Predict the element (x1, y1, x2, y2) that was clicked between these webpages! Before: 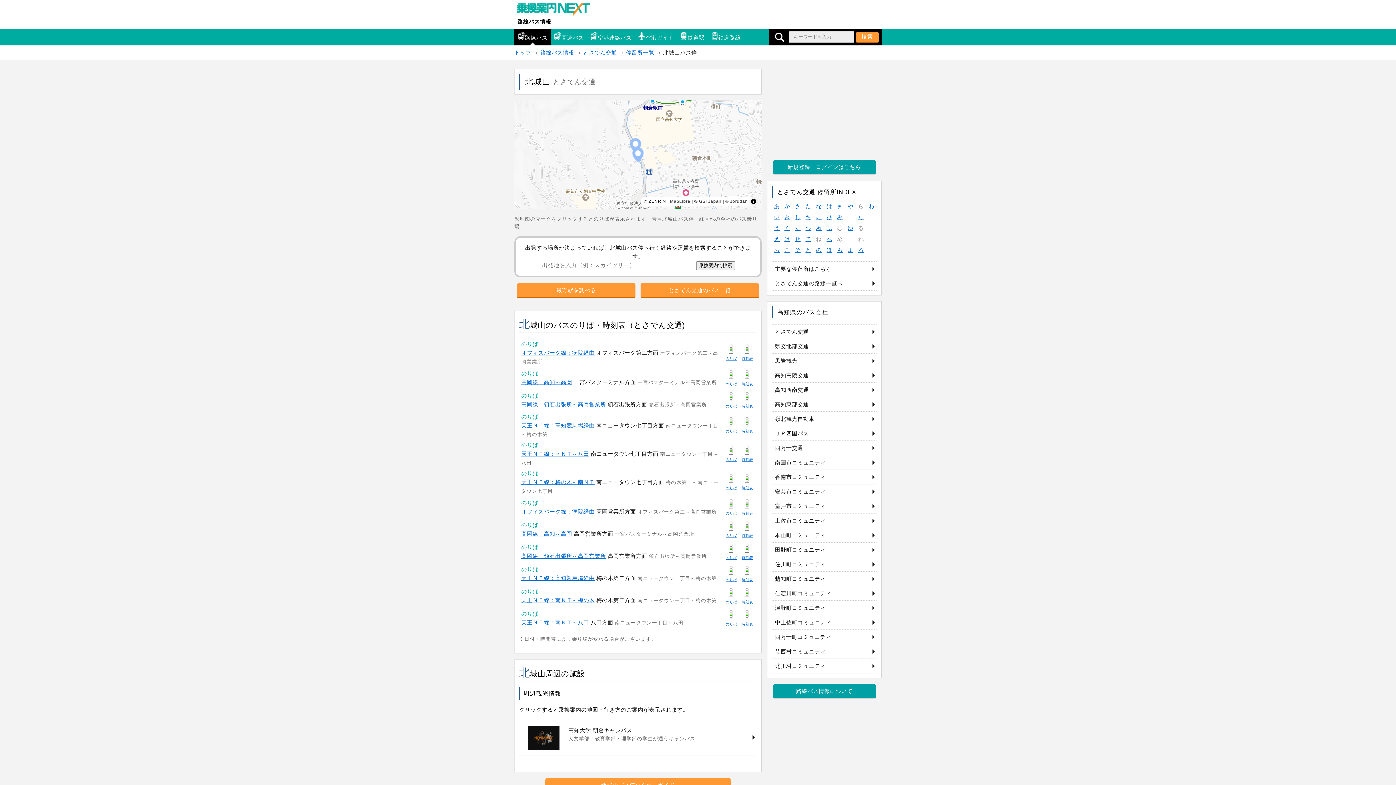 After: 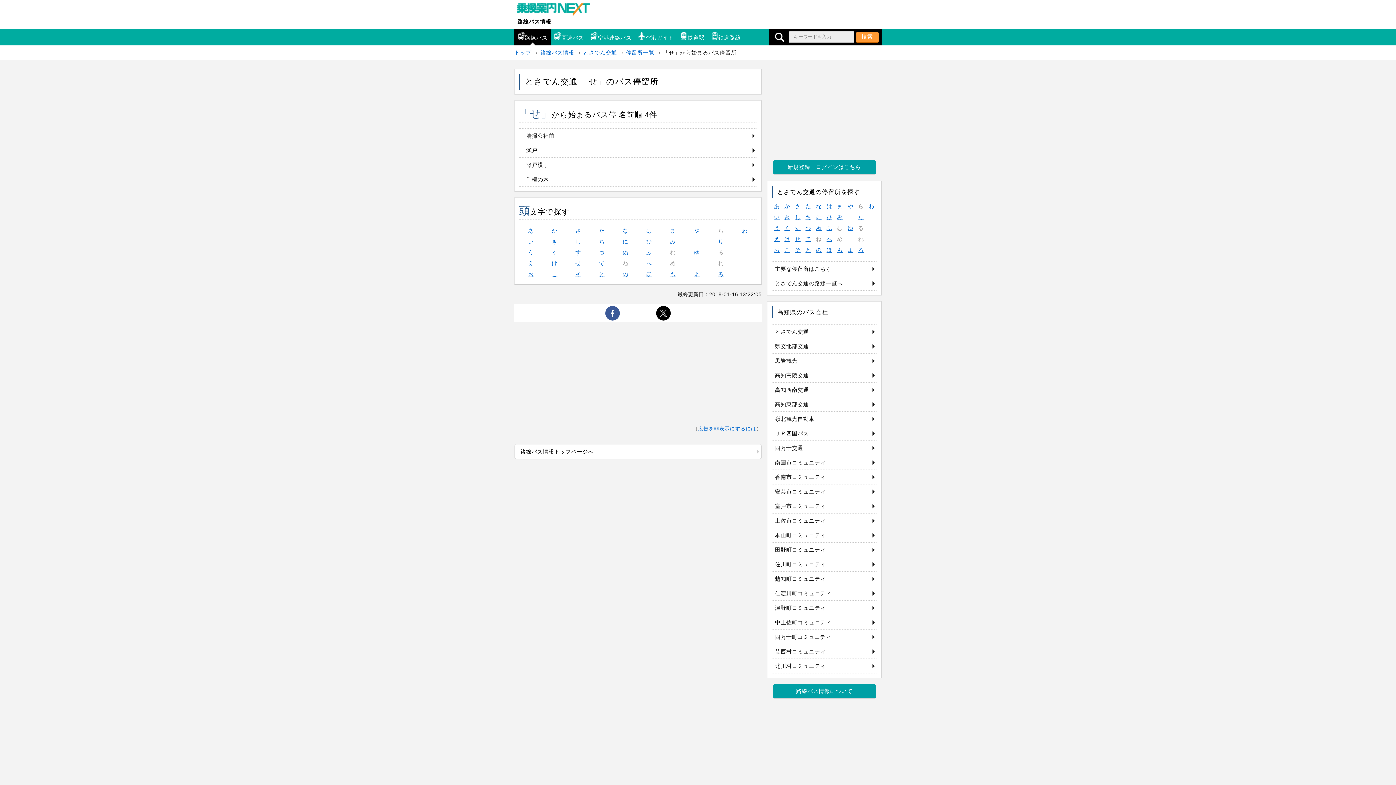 Action: bbox: (794, 234, 801, 243) label: せ